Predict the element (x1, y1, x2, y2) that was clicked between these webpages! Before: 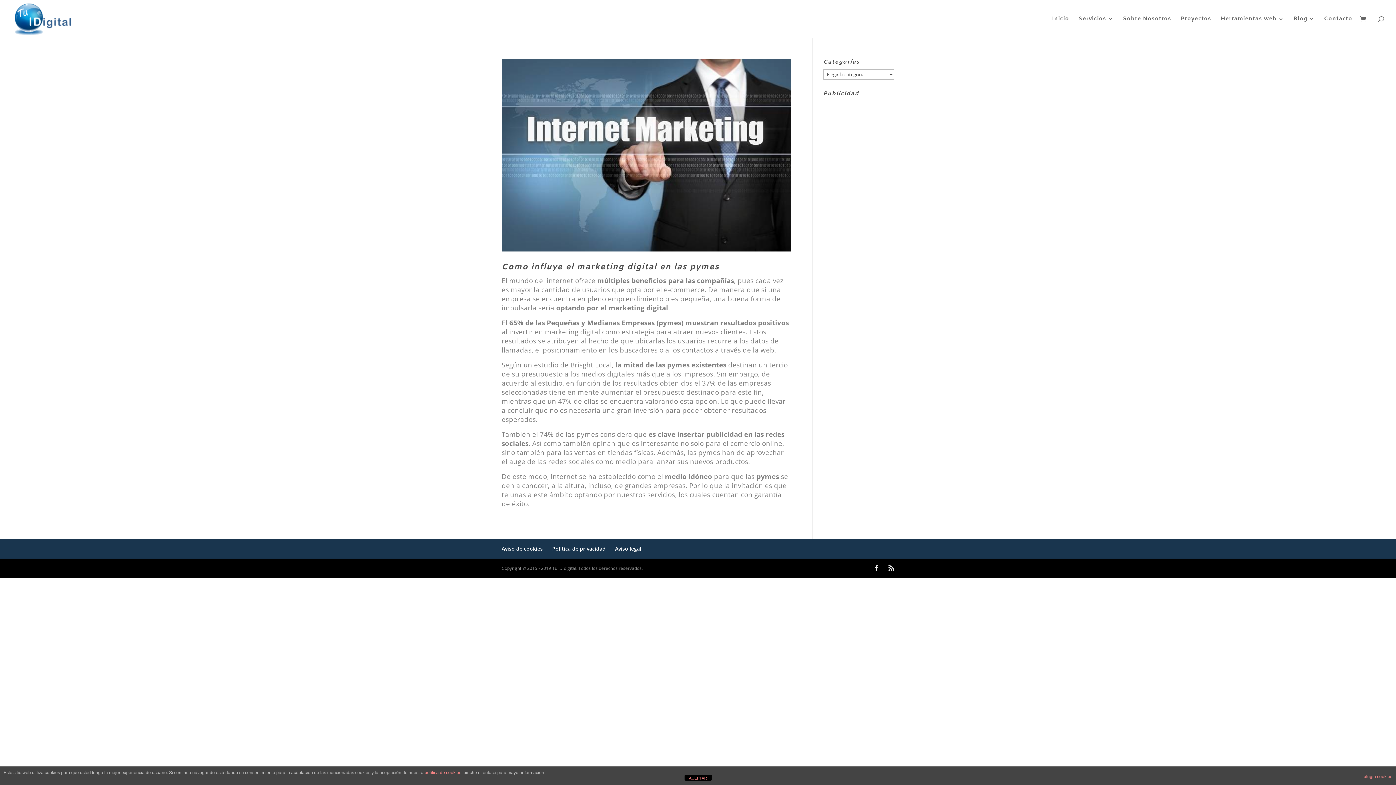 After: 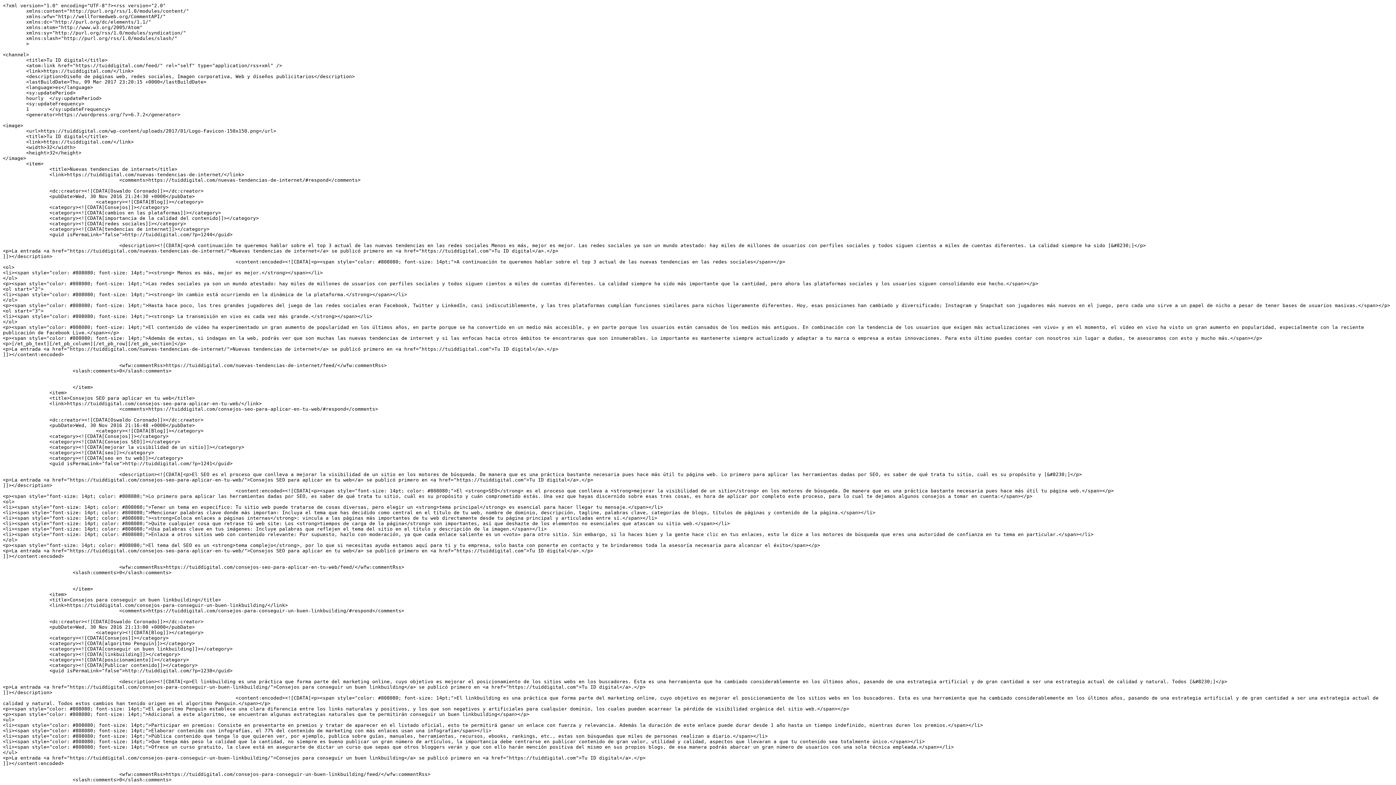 Action: bbox: (888, 564, 894, 573)